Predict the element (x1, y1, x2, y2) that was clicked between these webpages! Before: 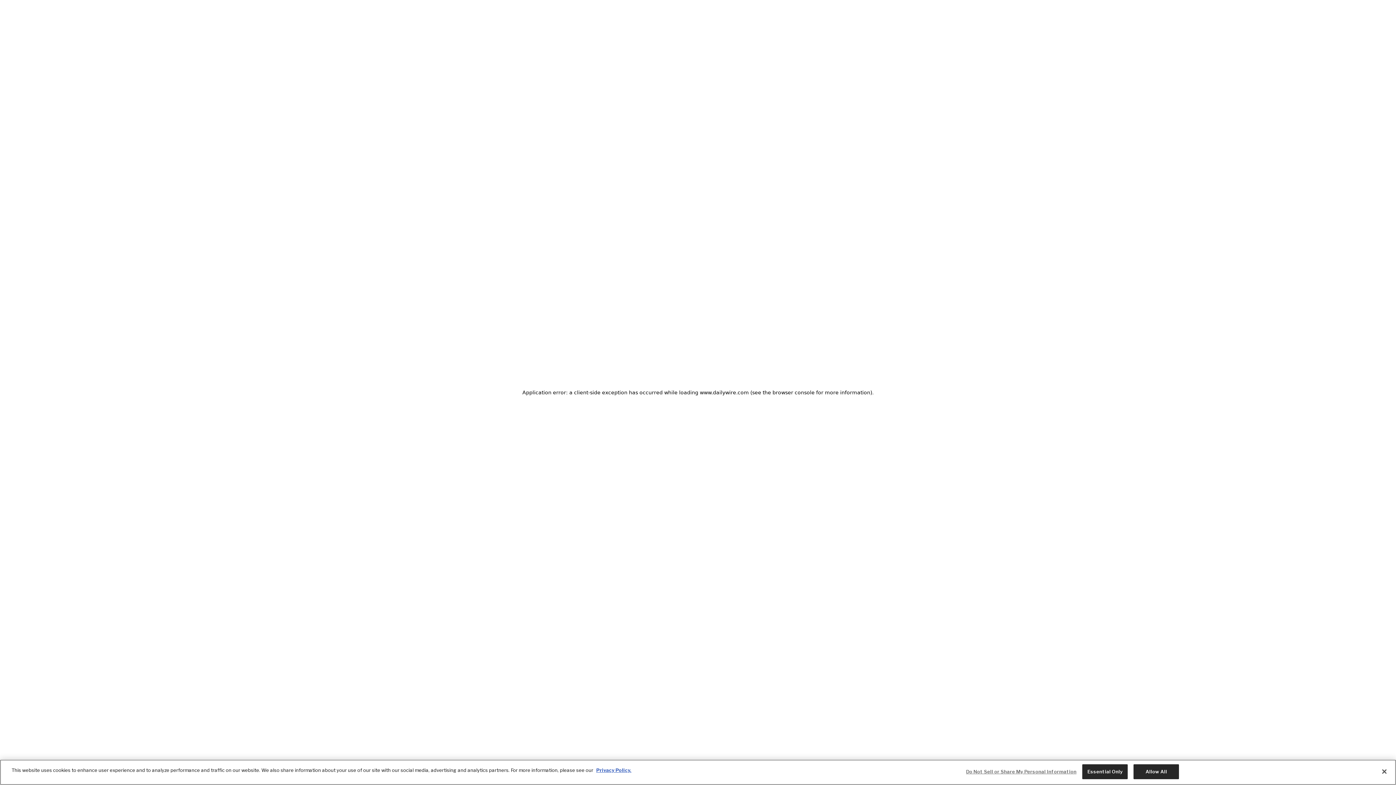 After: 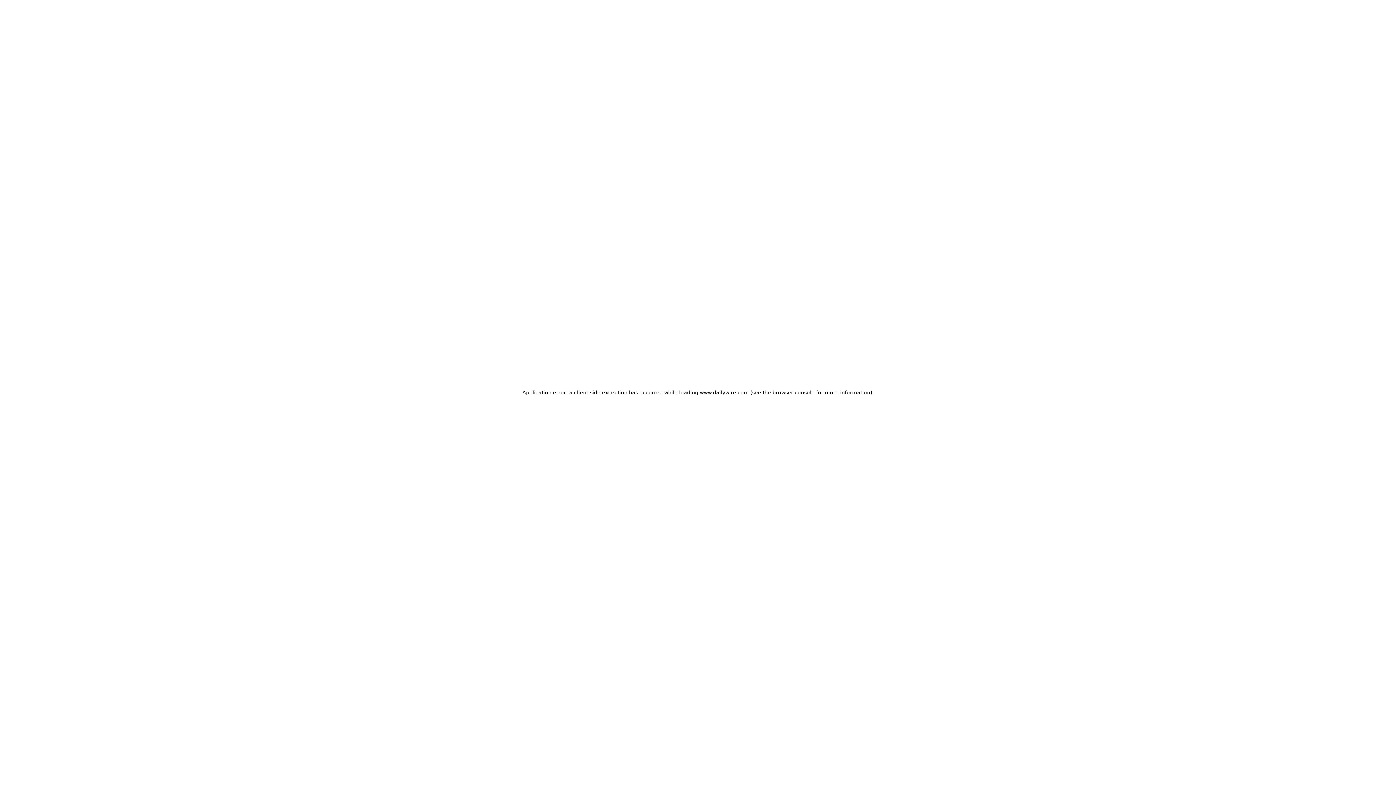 Action: bbox: (1082, 764, 1128, 779) label: Essential Only